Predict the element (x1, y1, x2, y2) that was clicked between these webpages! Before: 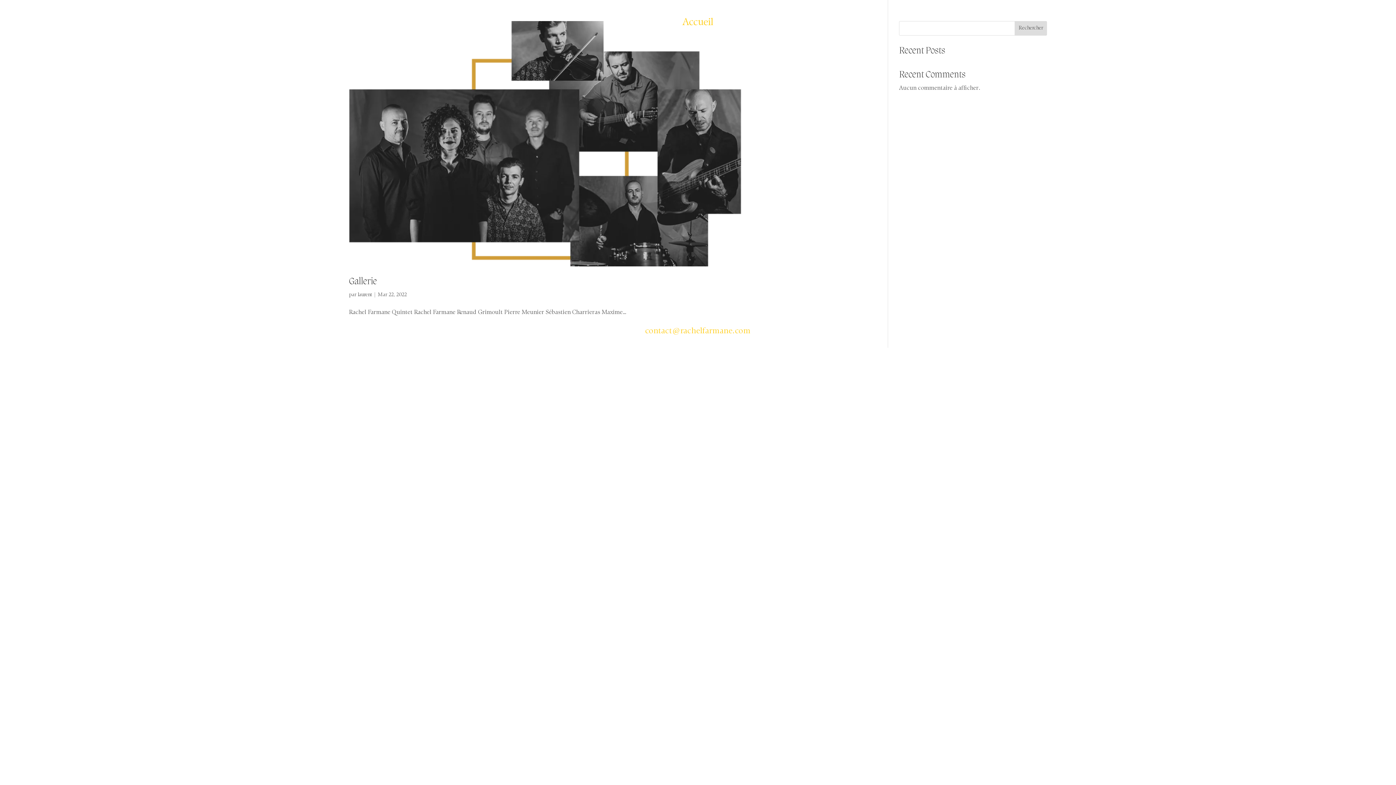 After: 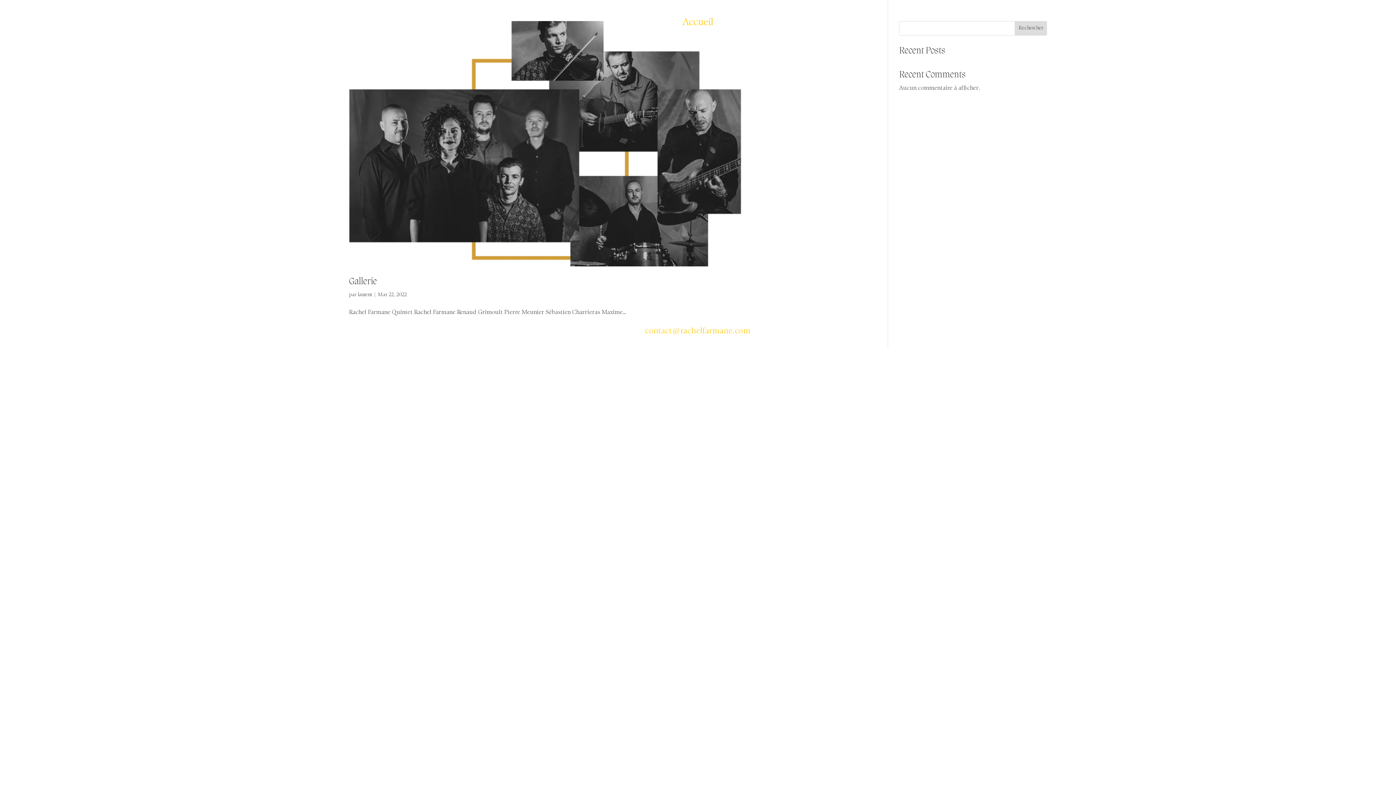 Action: label: contact@rachelfarmane.com bbox: (645, 327, 750, 335)